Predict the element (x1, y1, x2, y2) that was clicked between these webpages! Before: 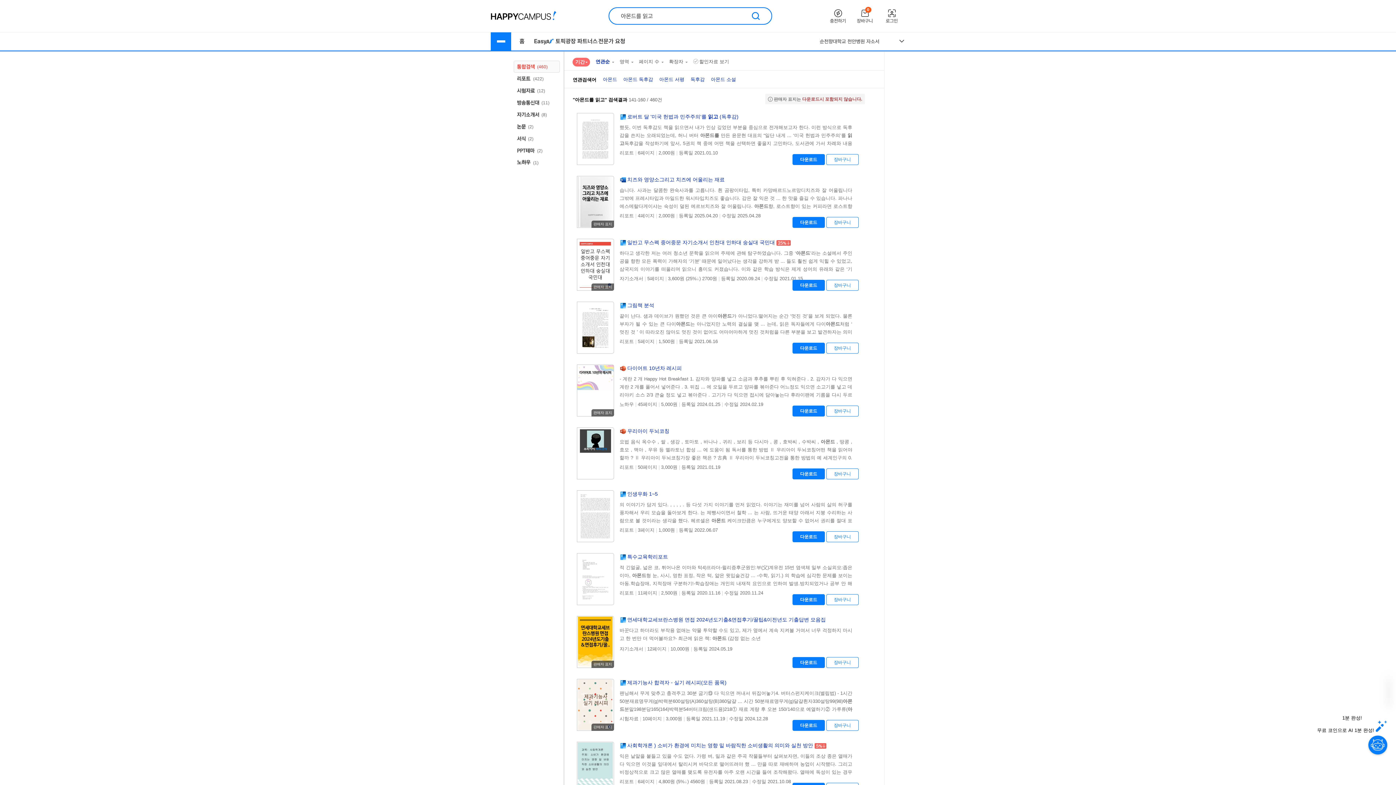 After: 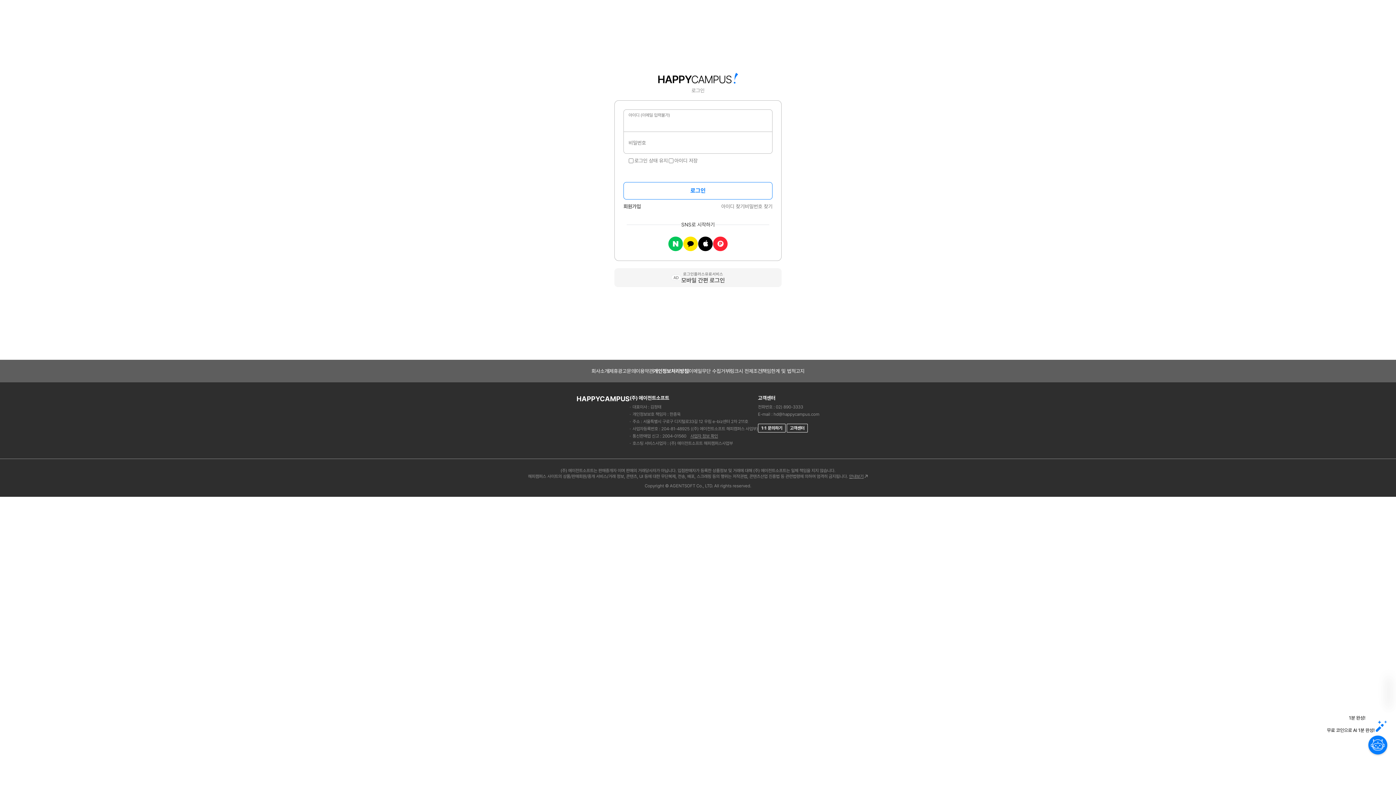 Action: label: 다운로드 bbox: (792, 405, 824, 416)